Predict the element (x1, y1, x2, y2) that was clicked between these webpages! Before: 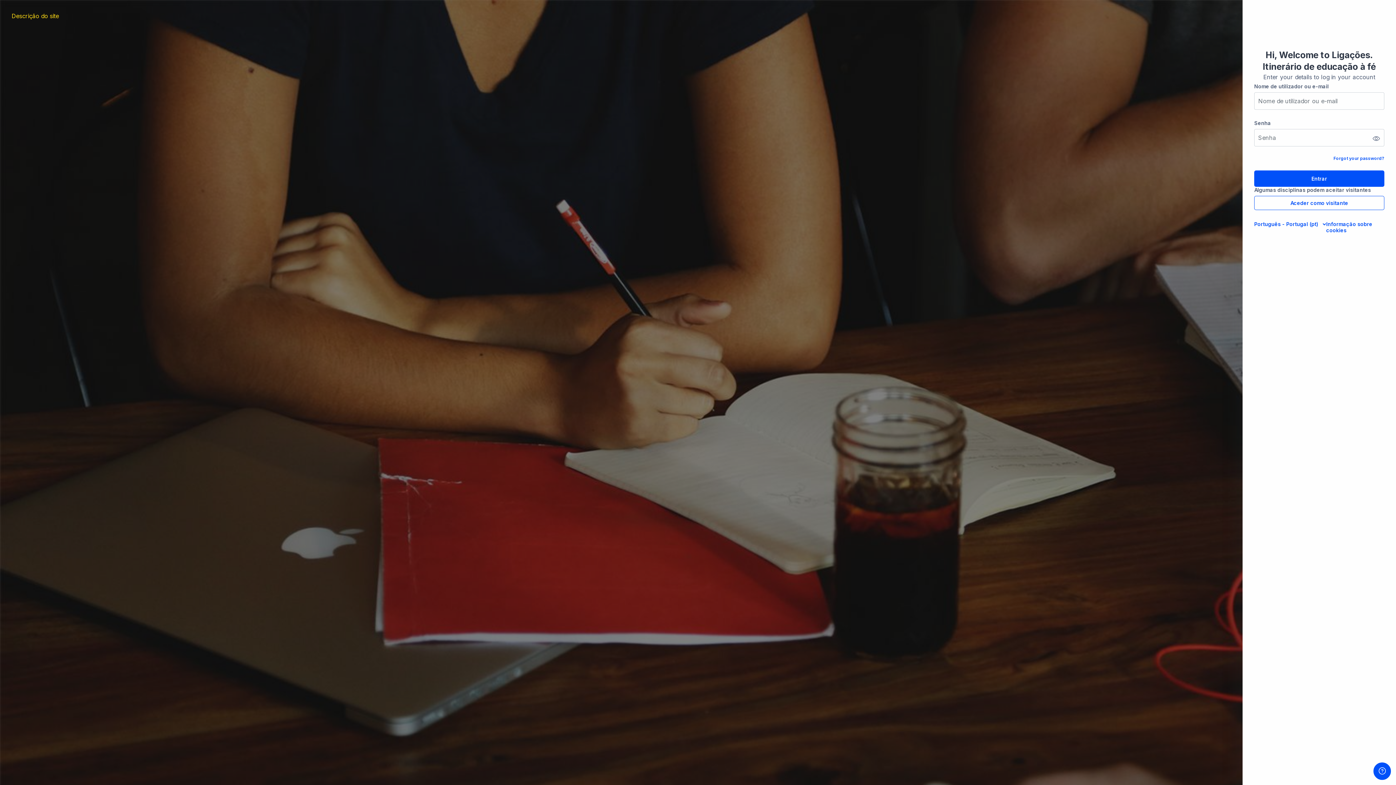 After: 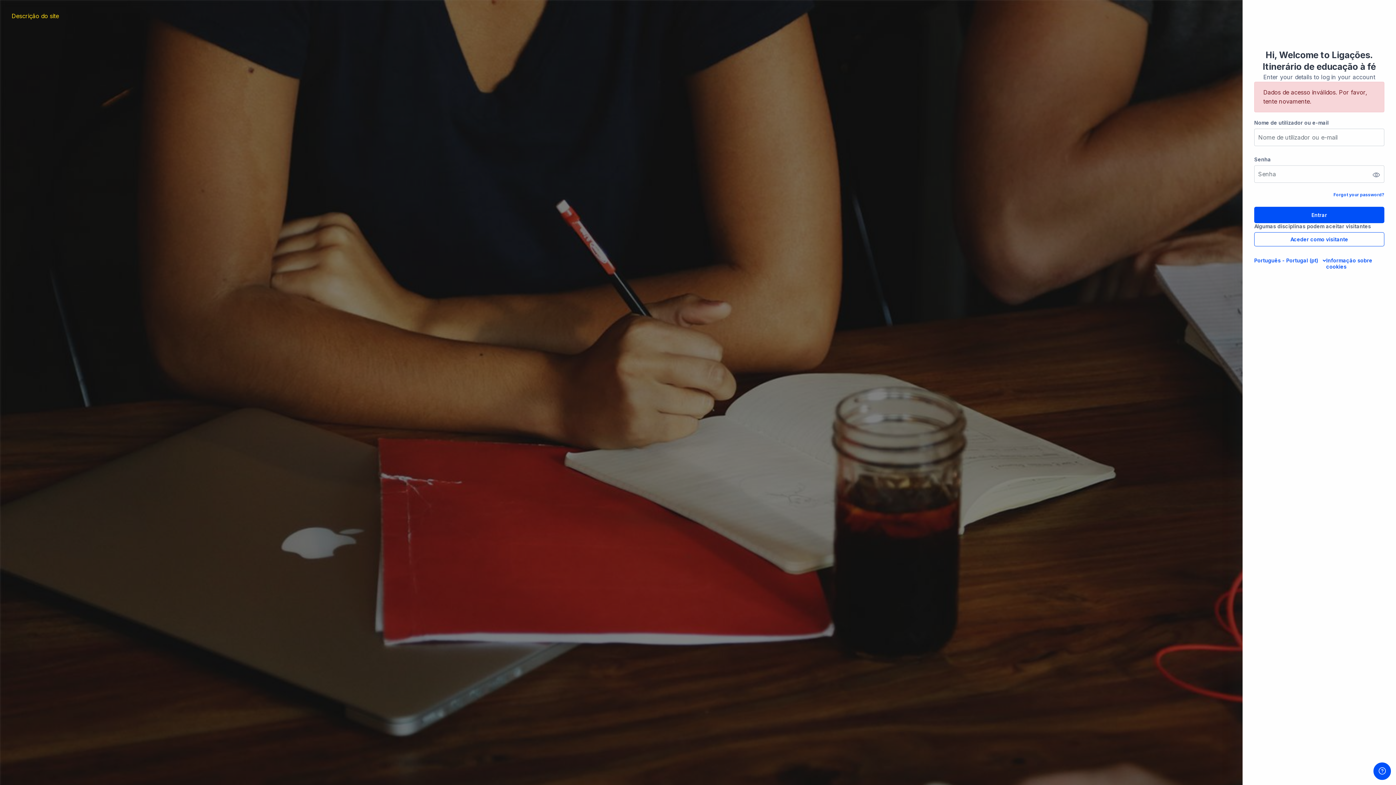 Action: bbox: (1254, 170, 1384, 186) label: Entrar